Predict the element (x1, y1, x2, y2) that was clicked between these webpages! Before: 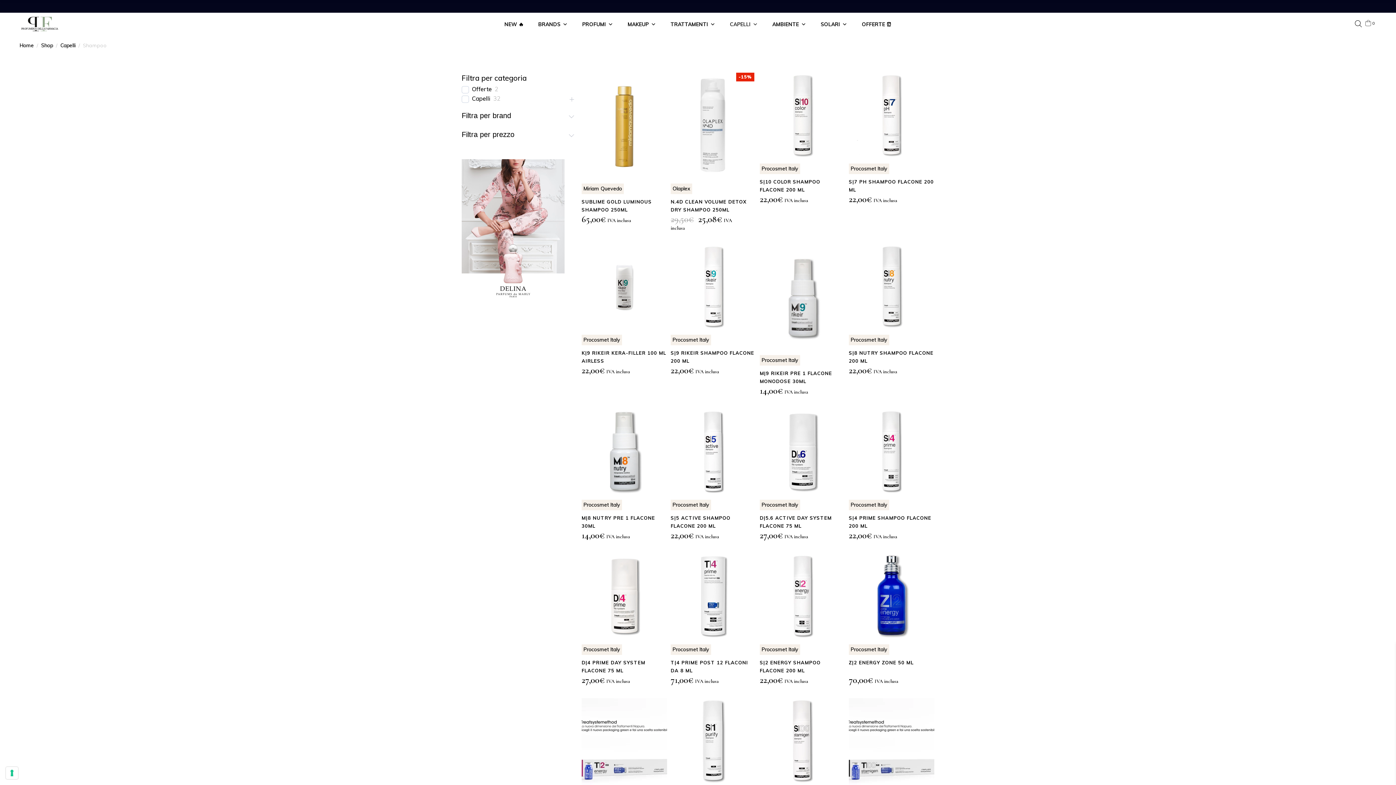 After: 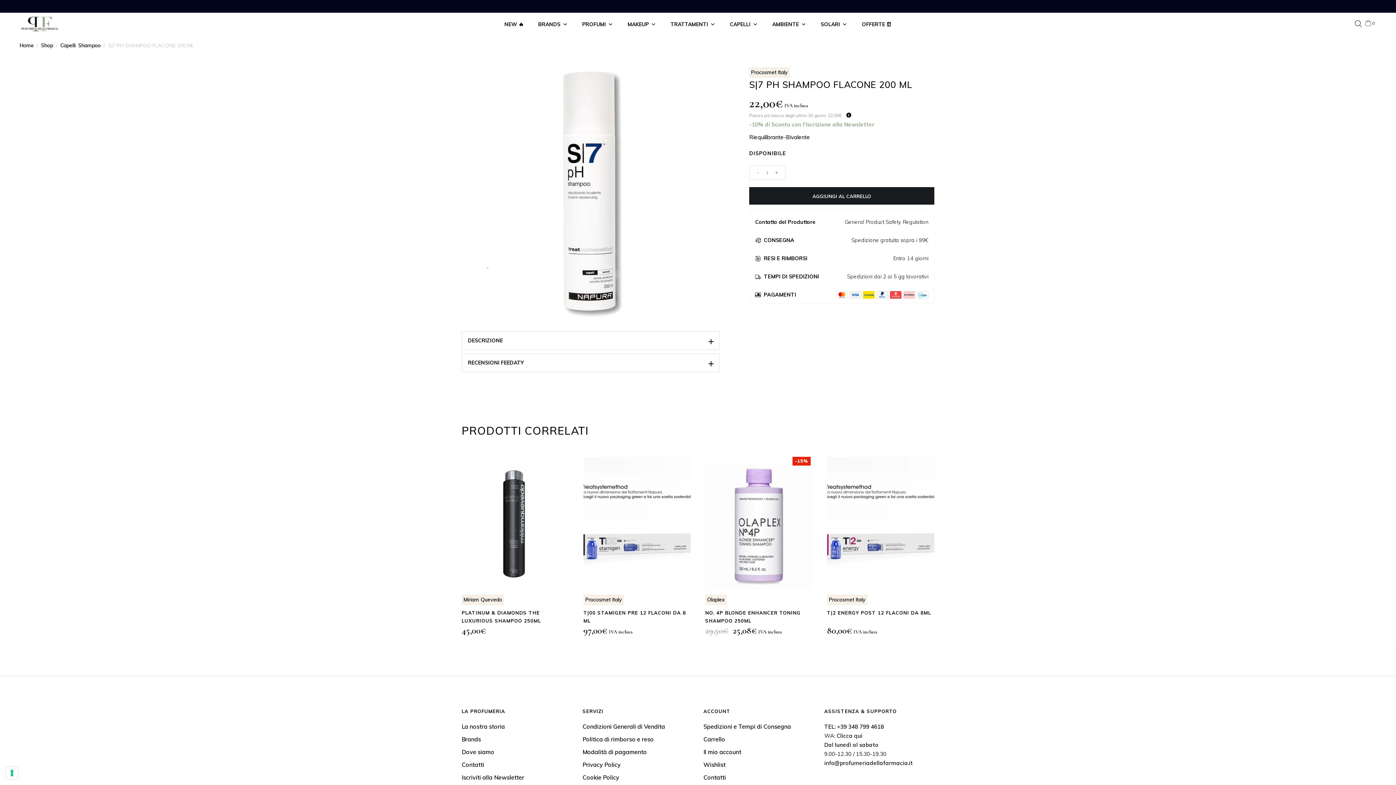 Action: bbox: (847, 63, 936, 204)